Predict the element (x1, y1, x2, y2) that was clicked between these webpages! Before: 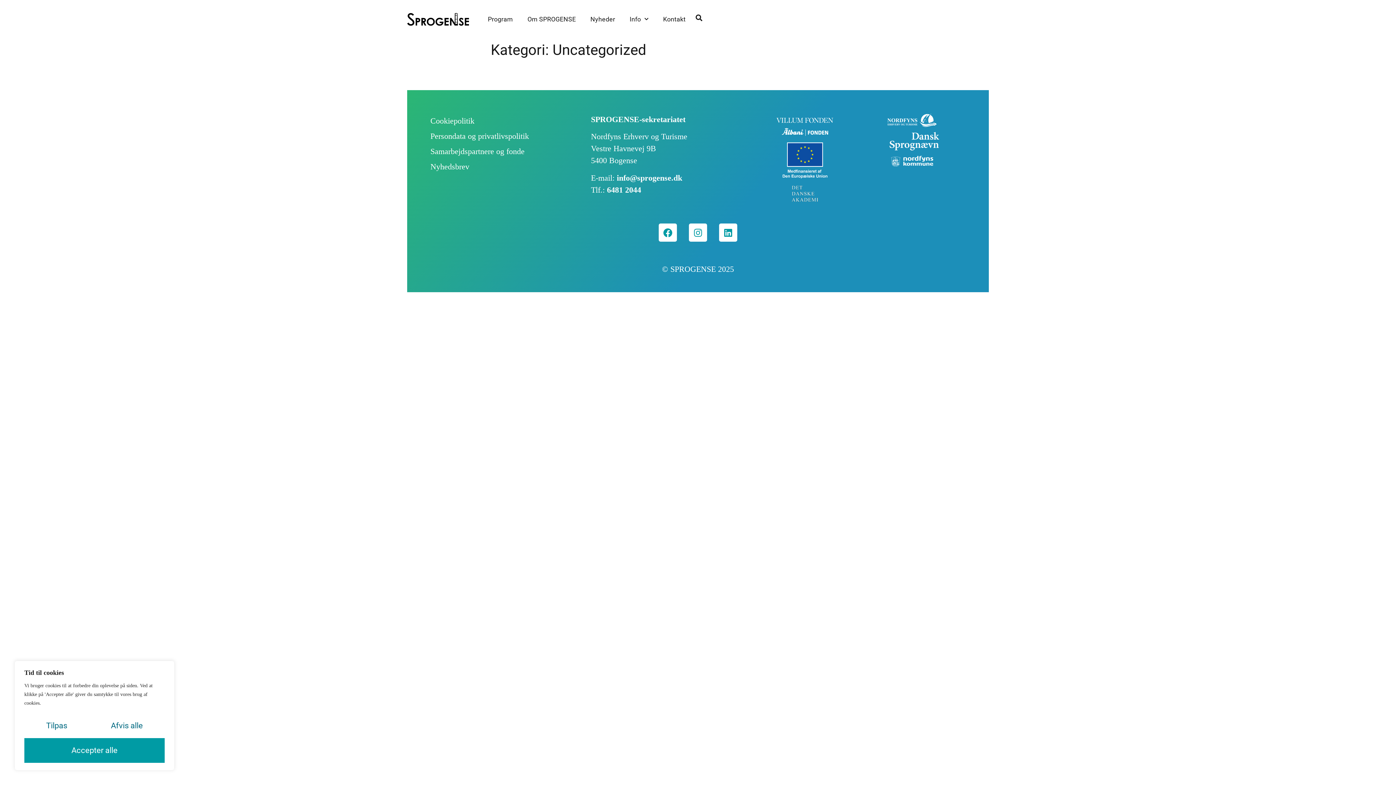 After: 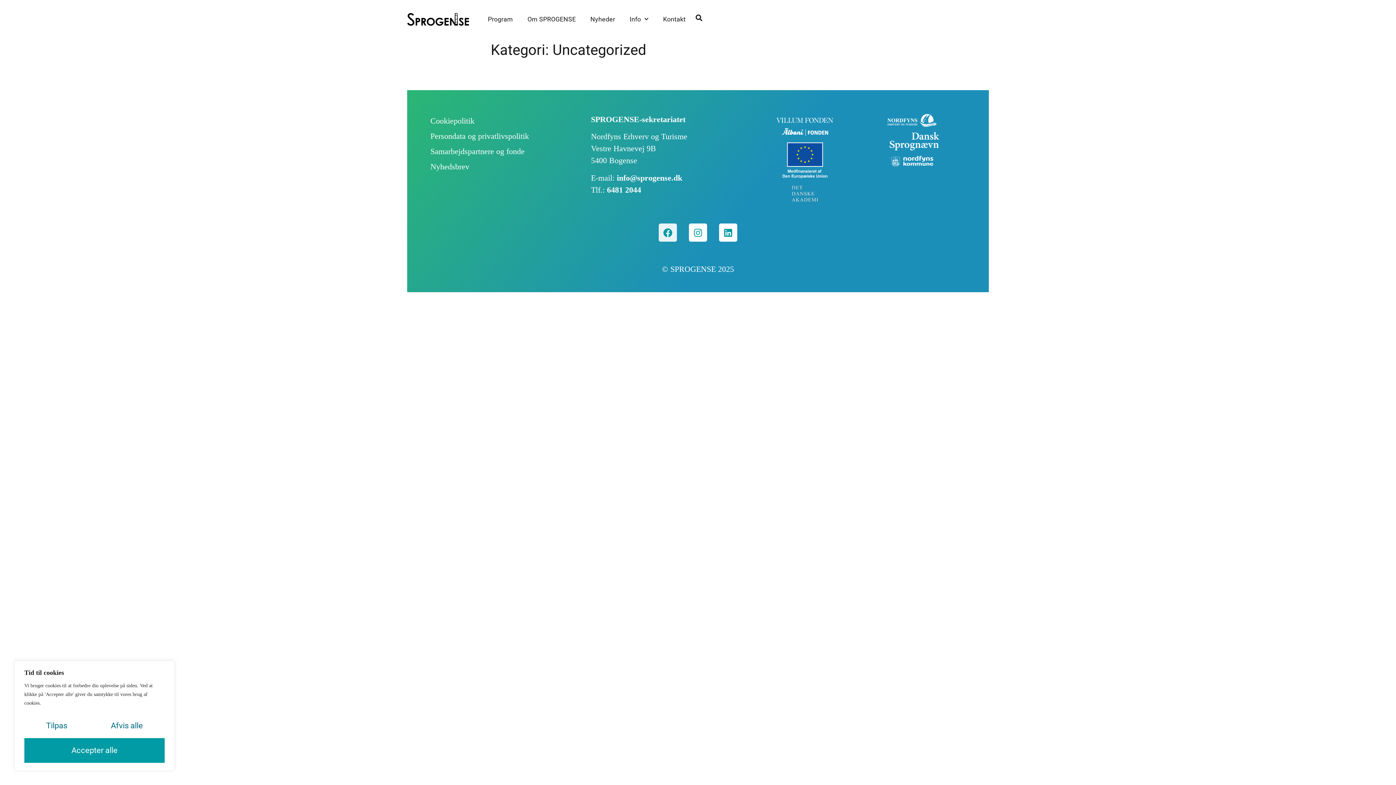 Action: label: Facebook bbox: (658, 223, 677, 241)